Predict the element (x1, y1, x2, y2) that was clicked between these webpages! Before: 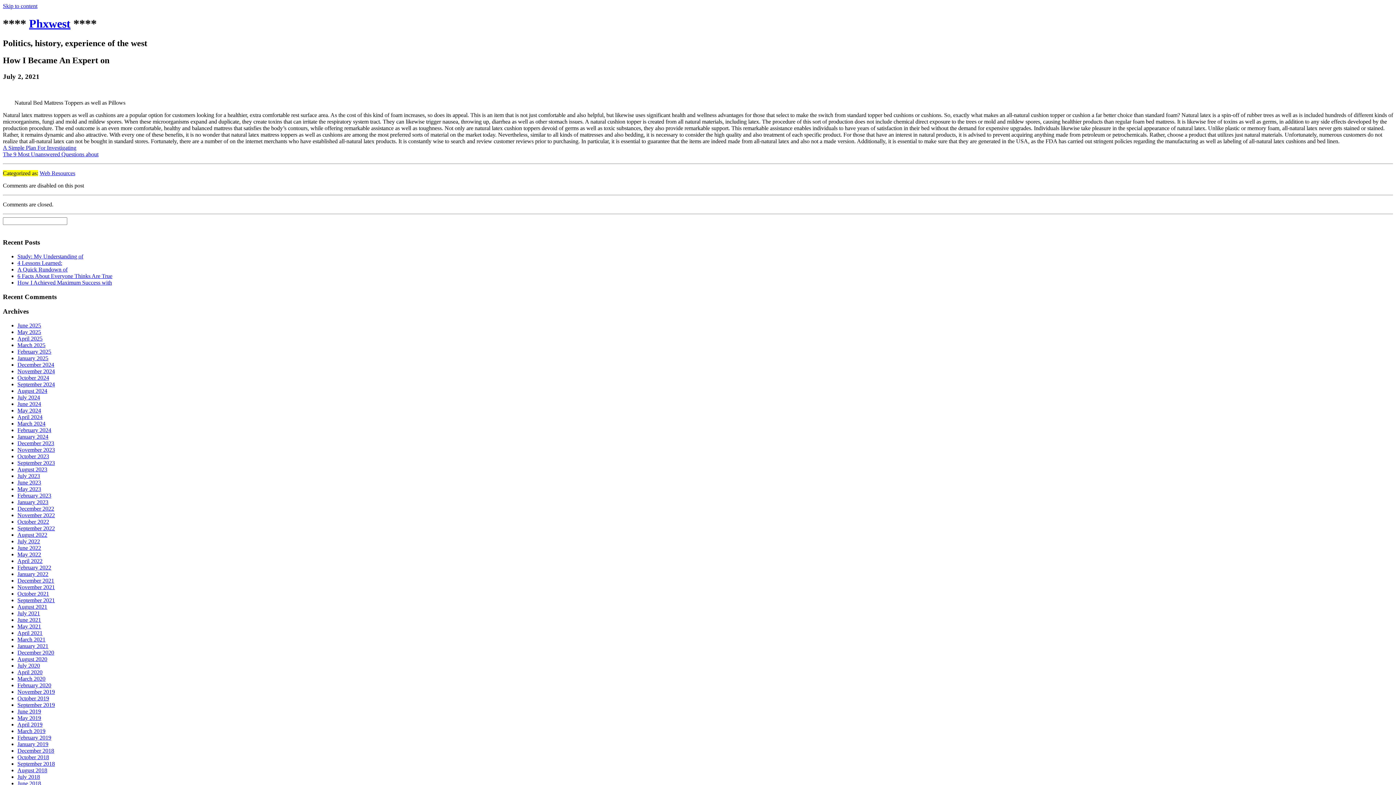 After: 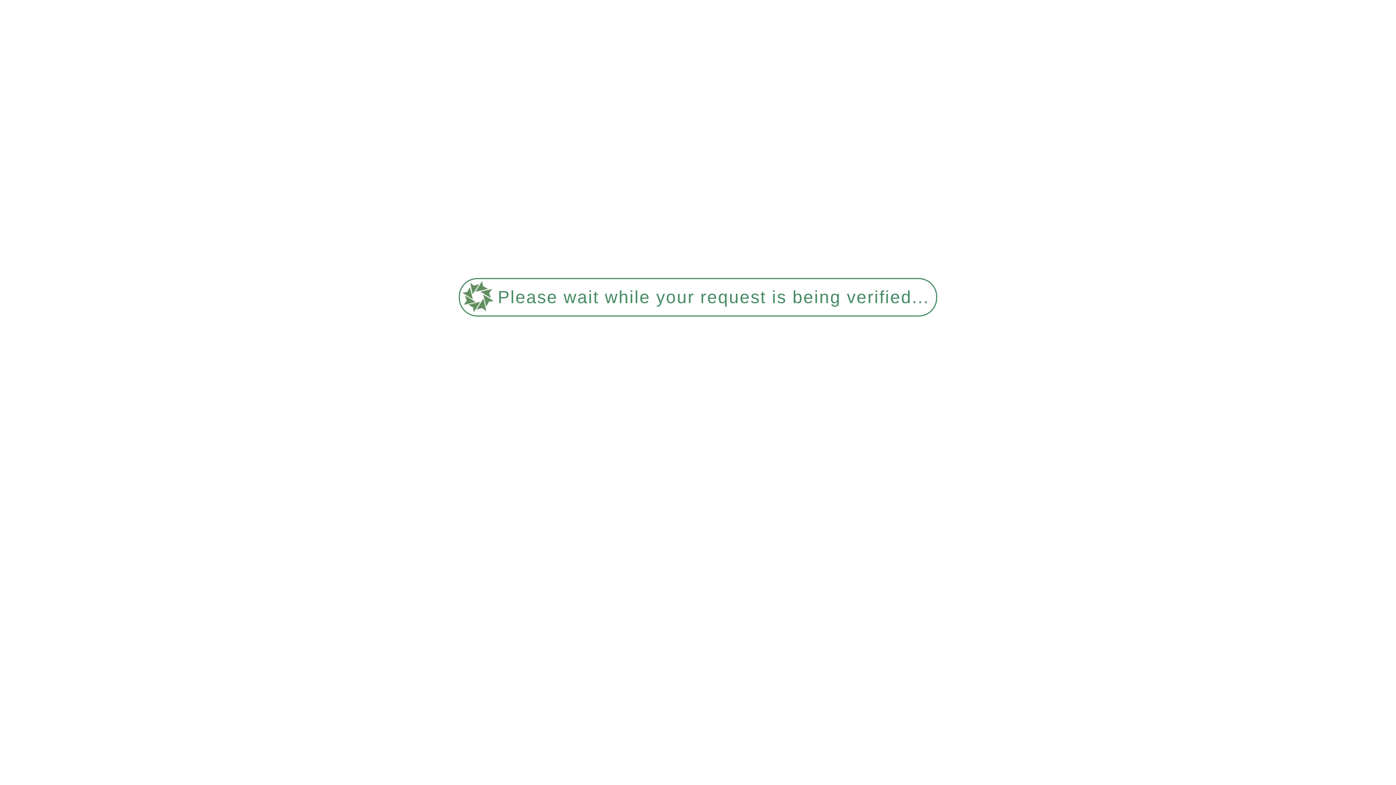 Action: bbox: (17, 505, 54, 512) label: December 2022